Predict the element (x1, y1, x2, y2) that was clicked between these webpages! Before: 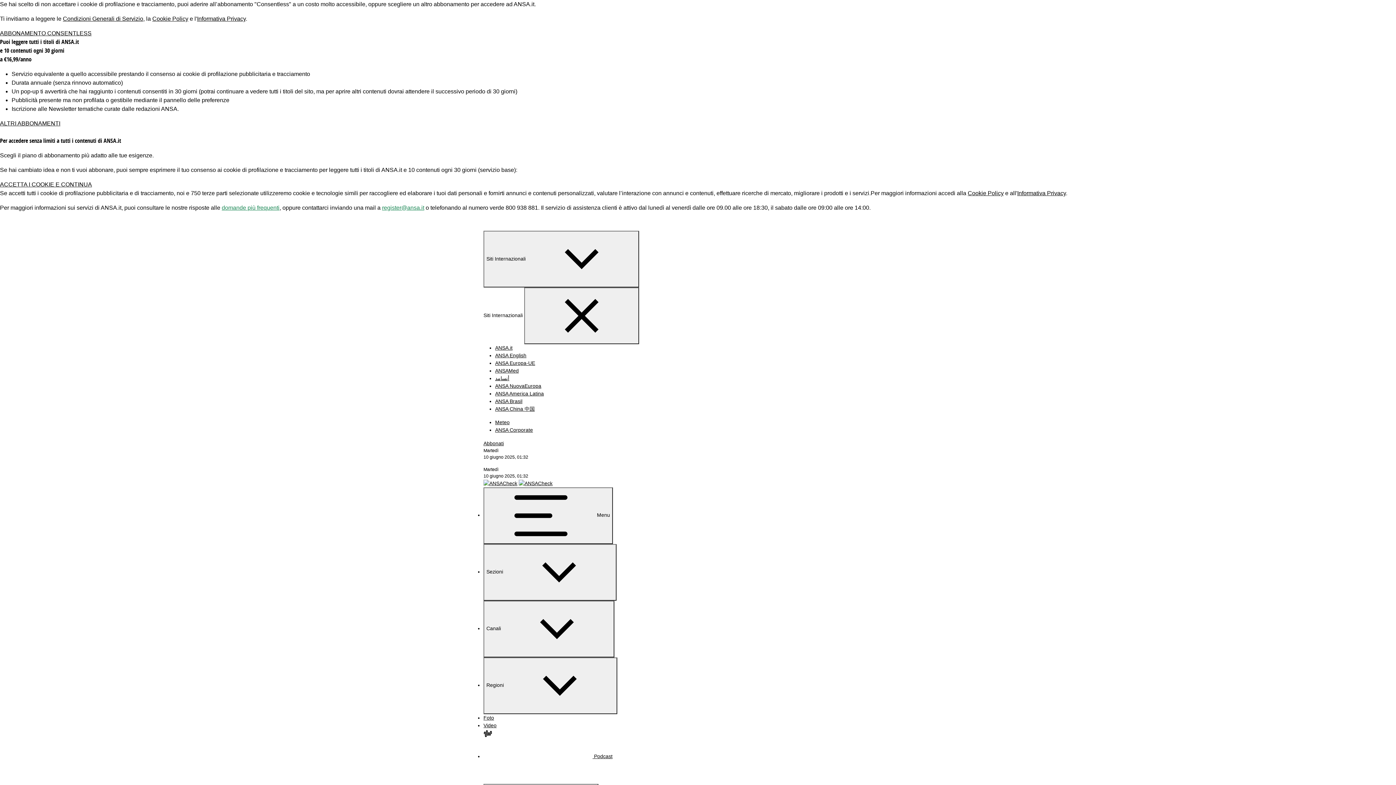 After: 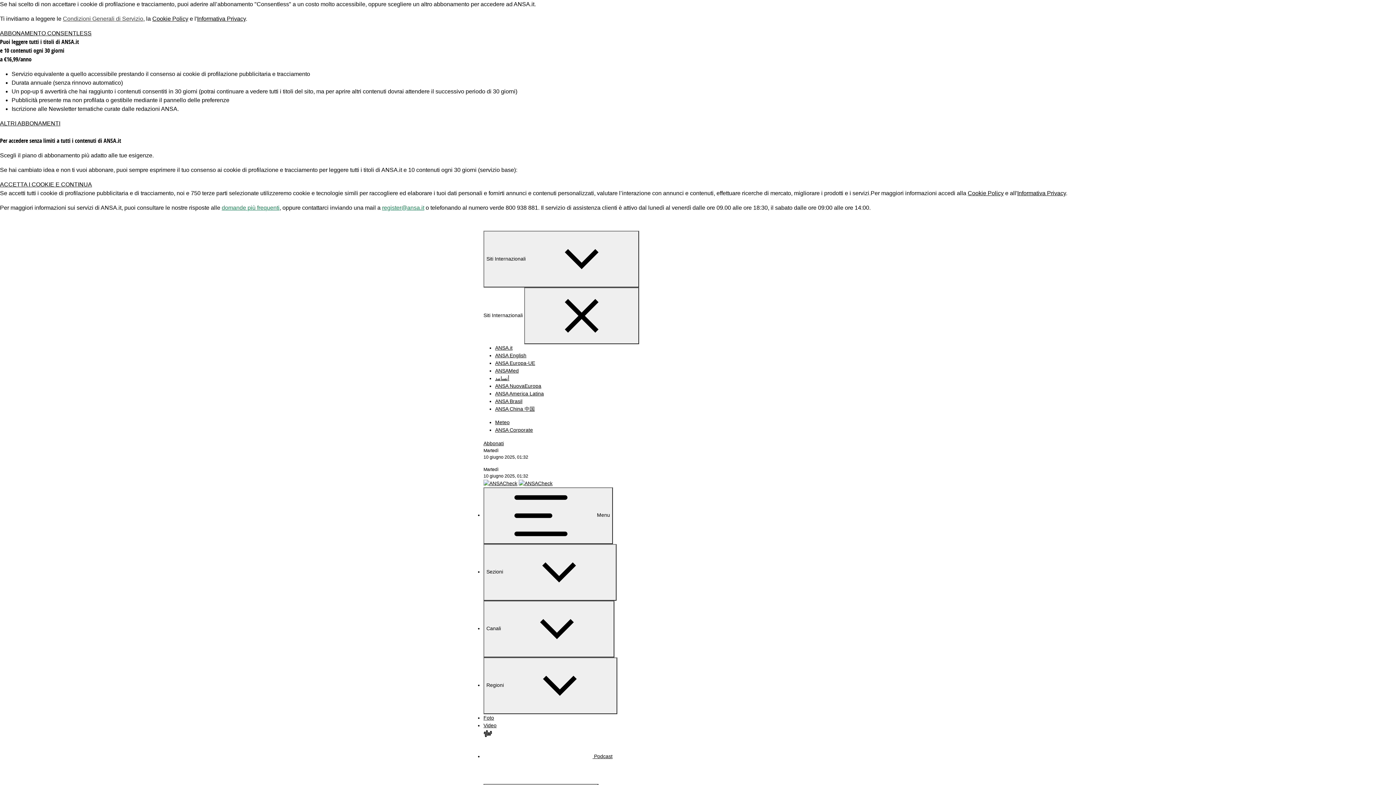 Action: label: Condizioni Generali di Servizio bbox: (62, 15, 143, 21)